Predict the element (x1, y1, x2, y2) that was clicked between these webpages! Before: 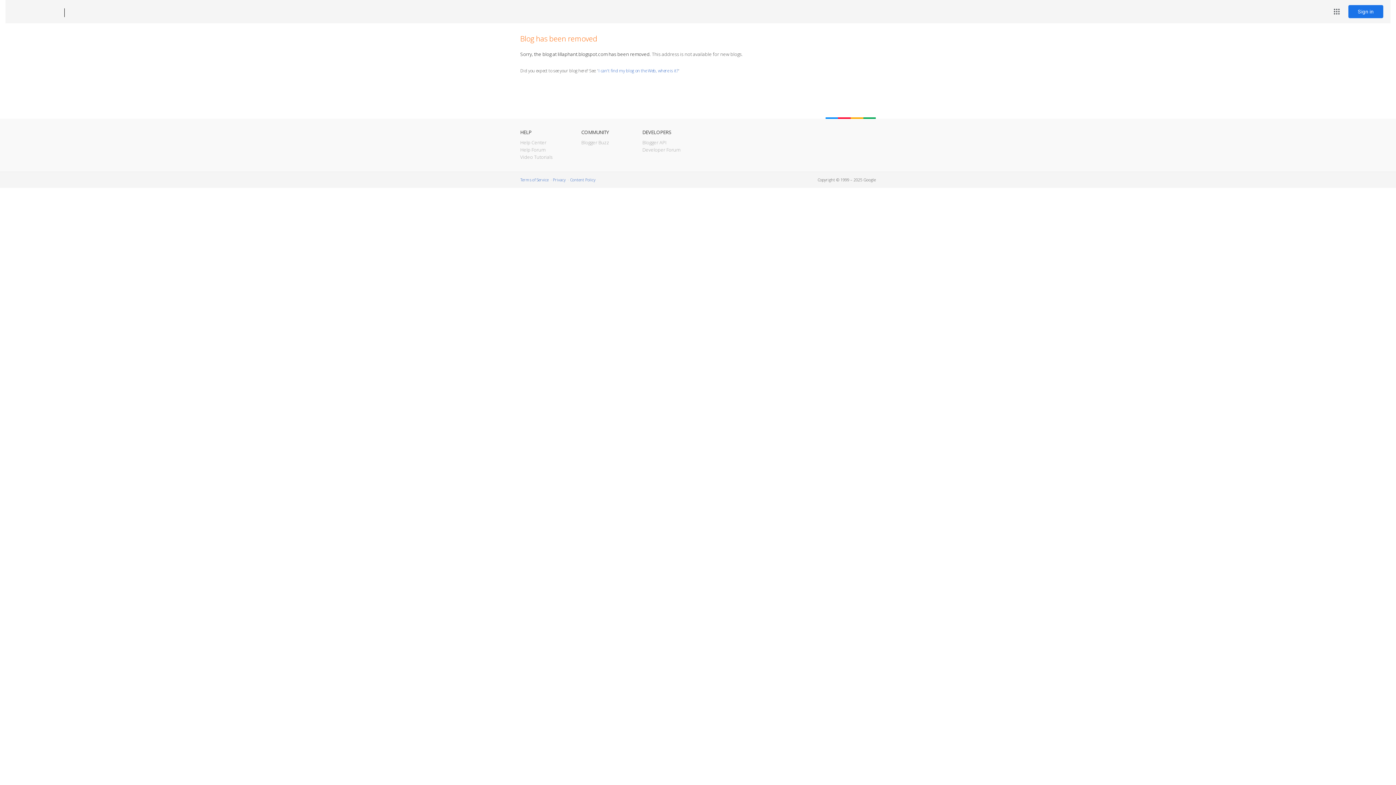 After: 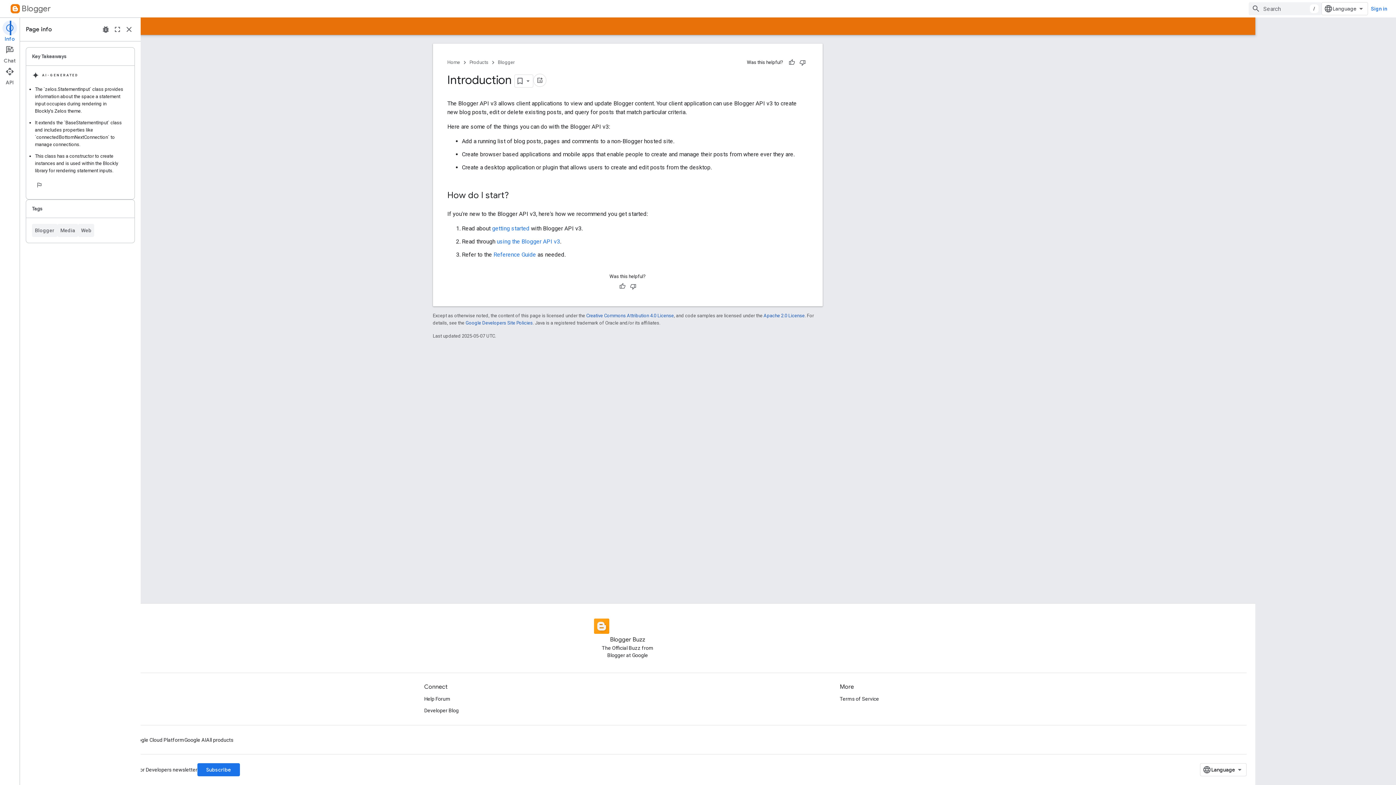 Action: label: Blogger API bbox: (642, 139, 666, 145)